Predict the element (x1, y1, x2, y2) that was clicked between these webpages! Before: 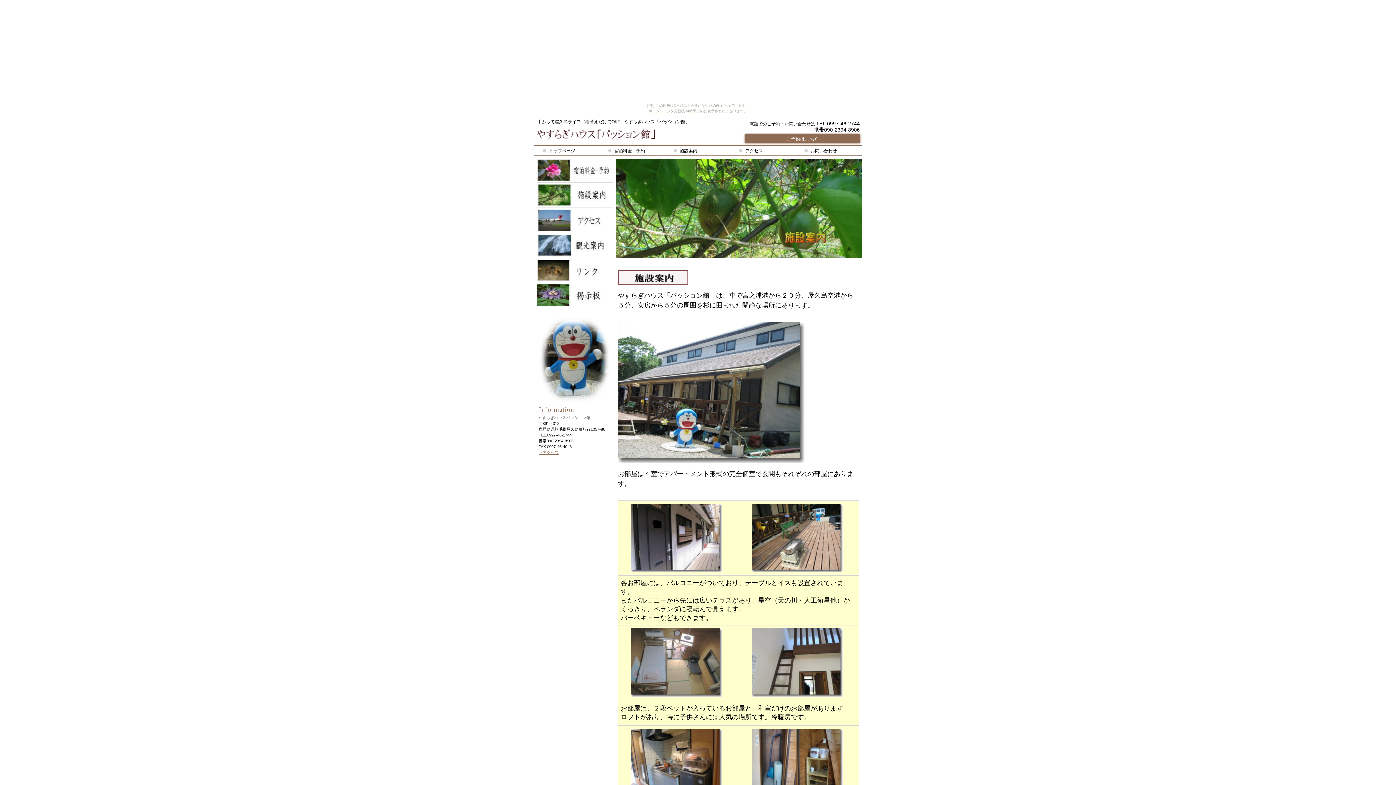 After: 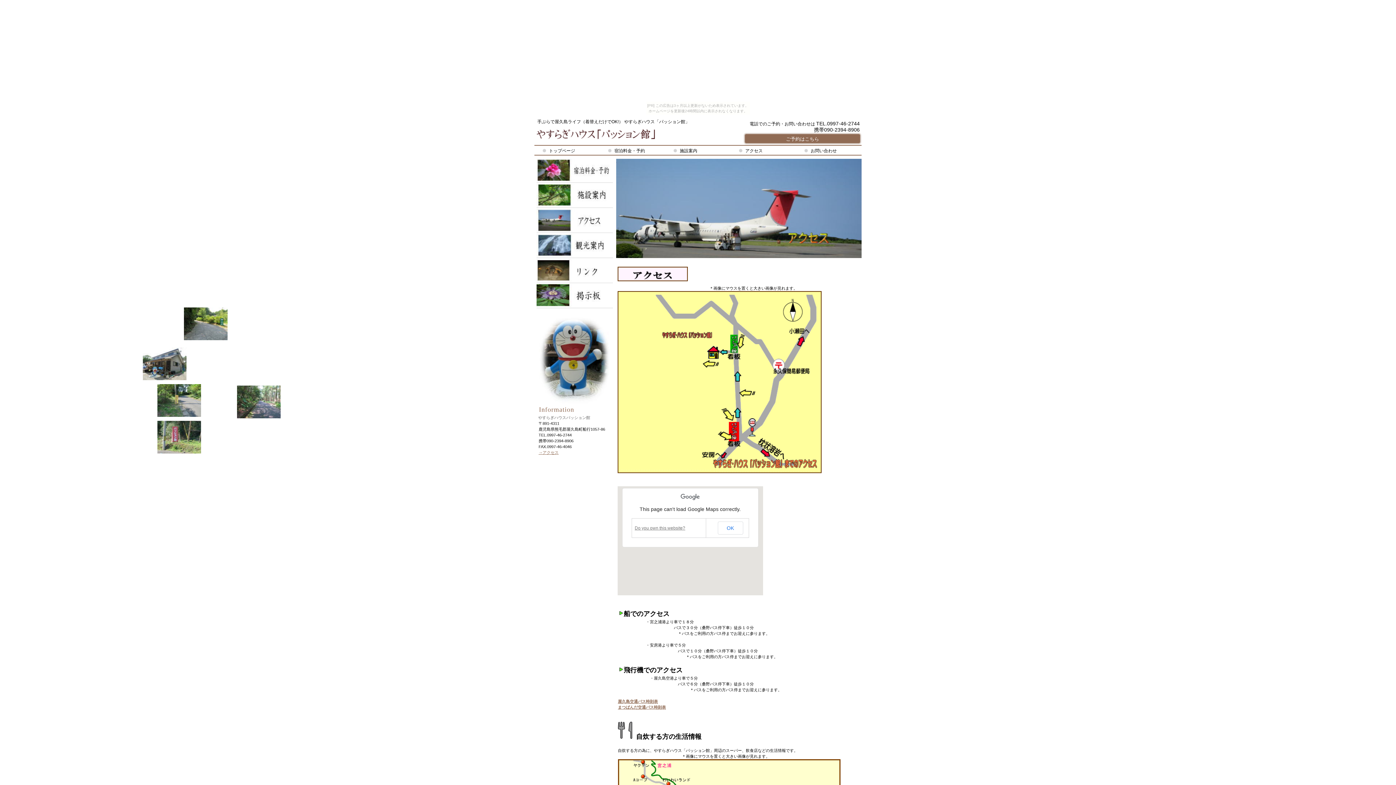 Action: label: →アクセス bbox: (538, 450, 558, 454)